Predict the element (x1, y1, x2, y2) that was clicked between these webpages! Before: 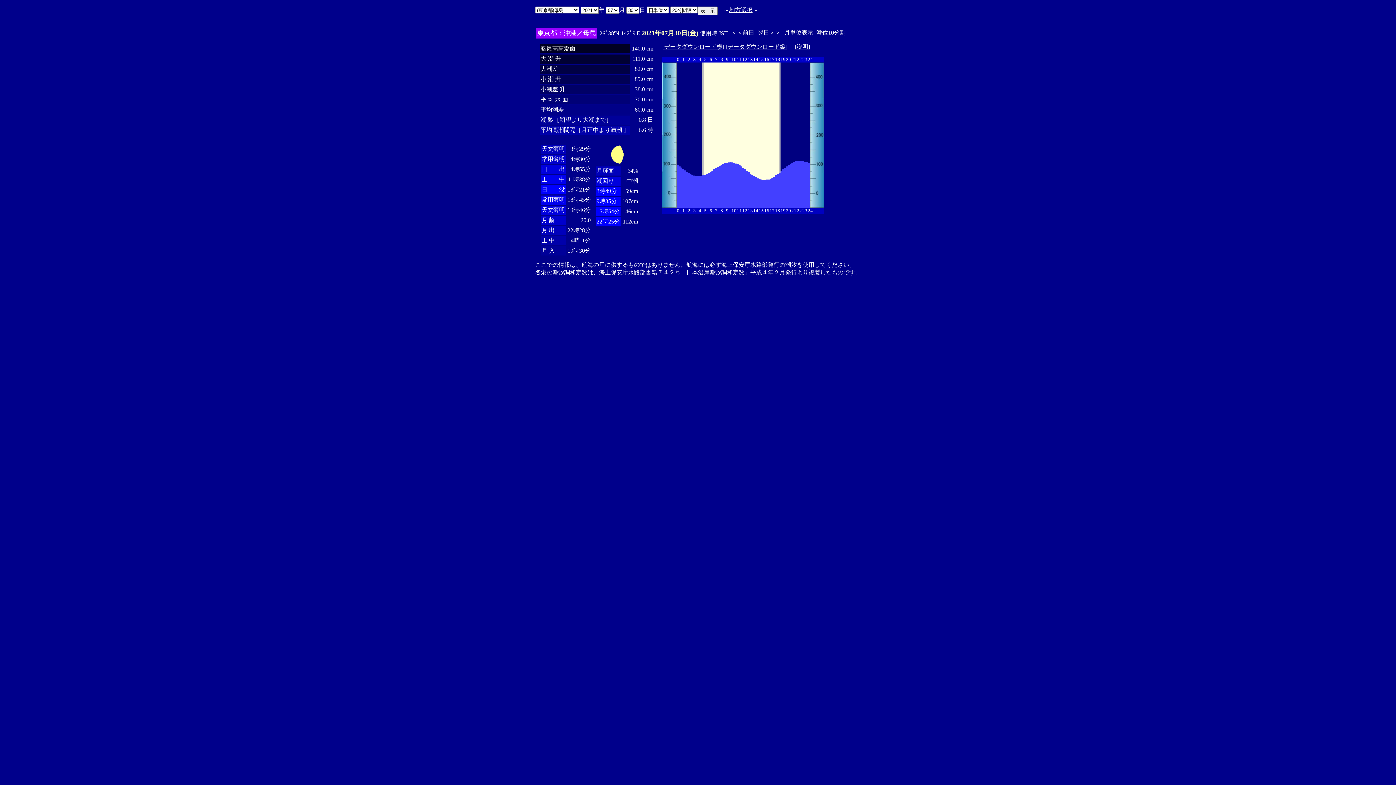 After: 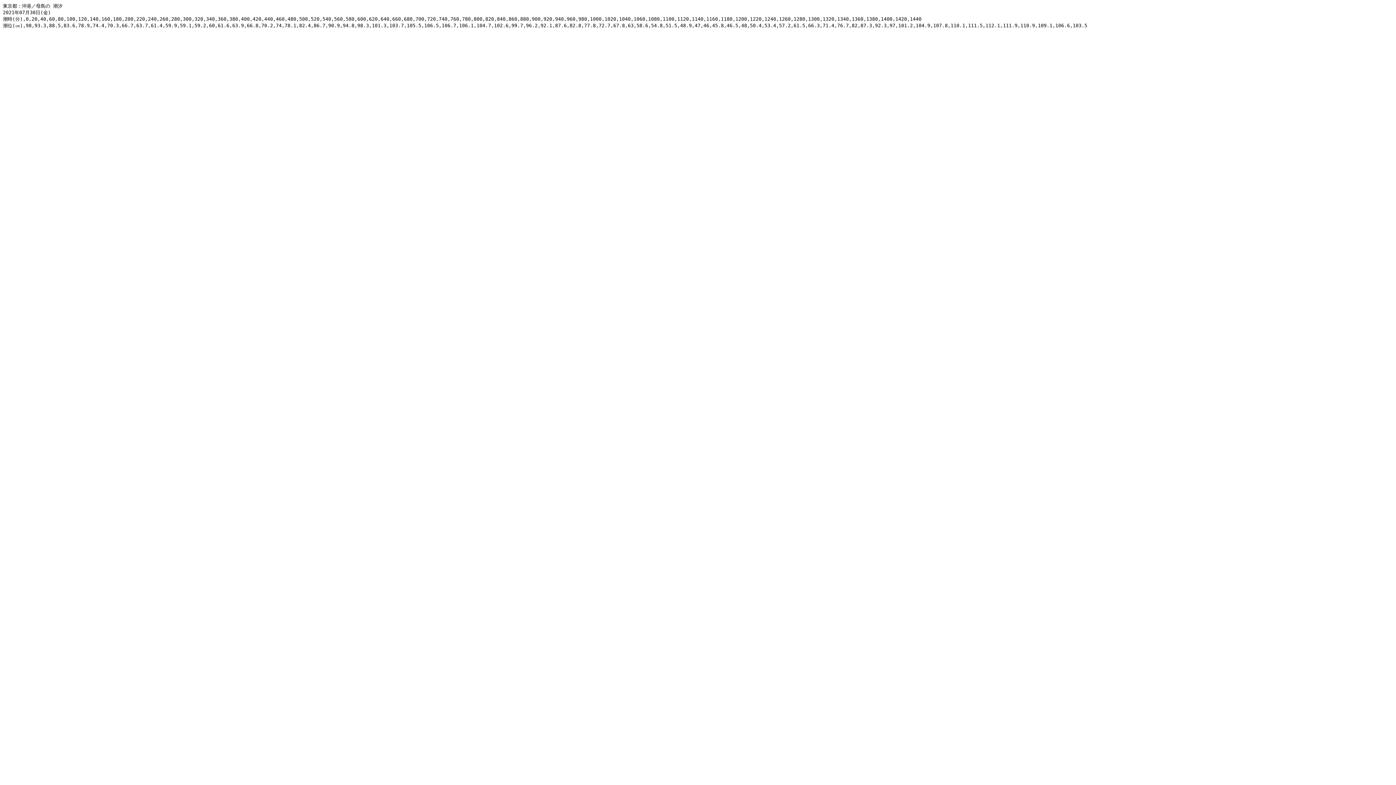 Action: bbox: (664, 43, 722, 49) label: データダウンロード横